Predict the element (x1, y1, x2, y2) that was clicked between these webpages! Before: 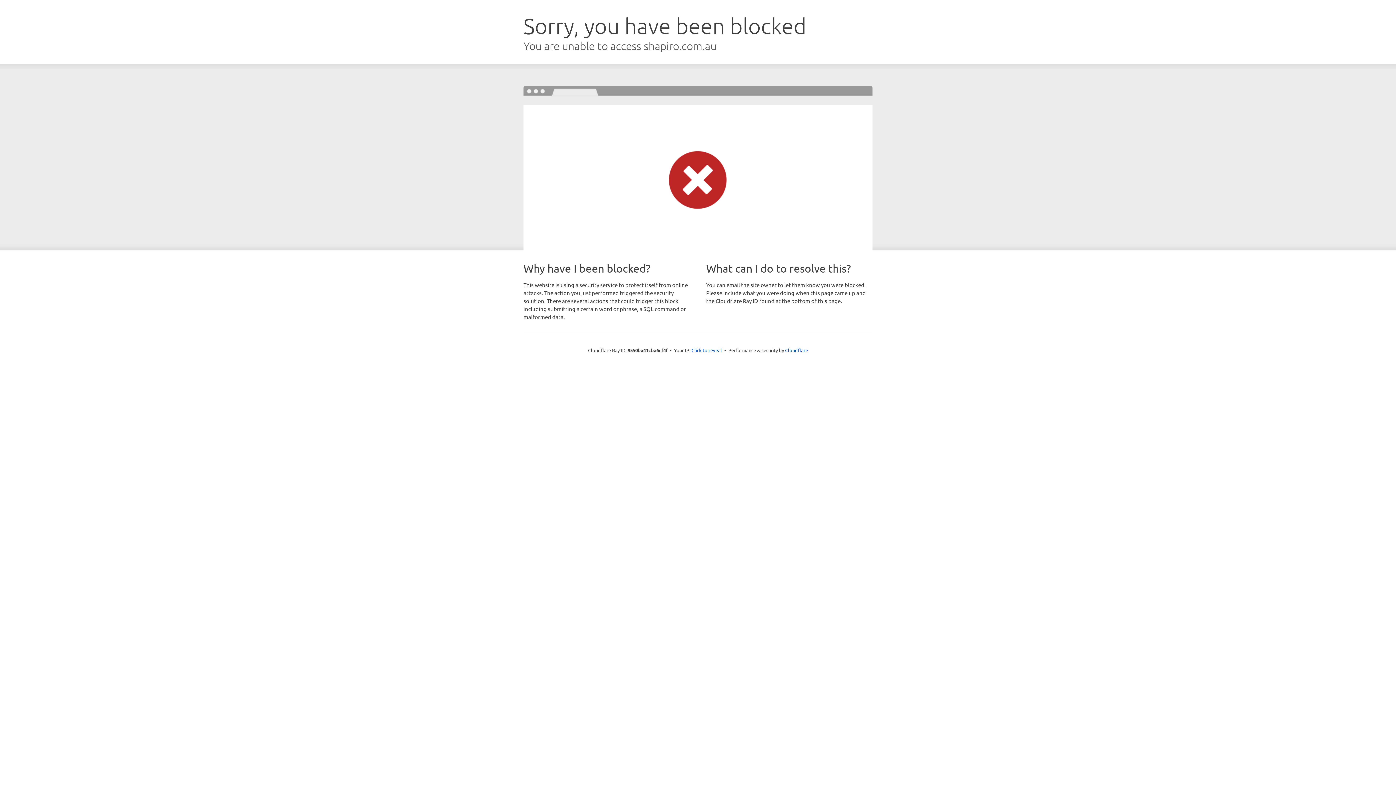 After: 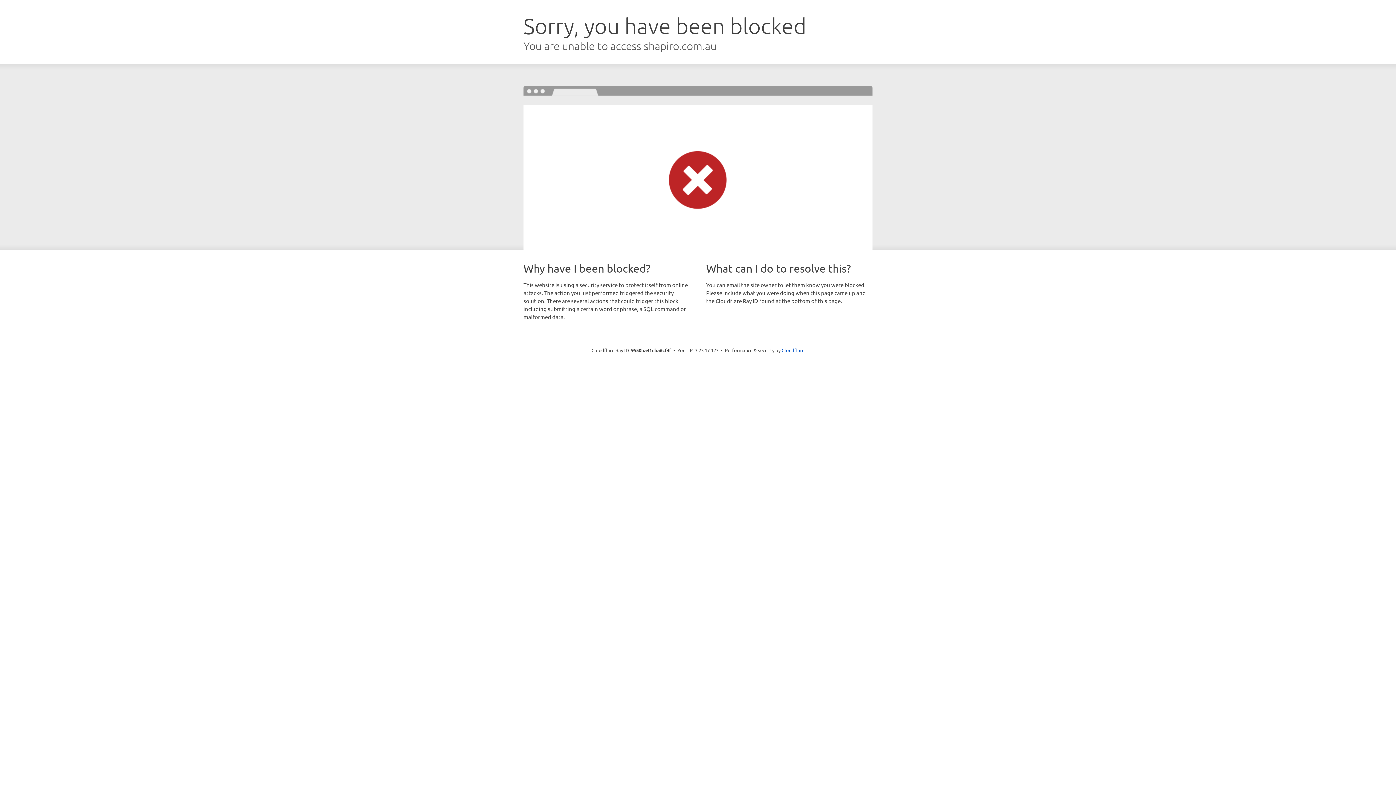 Action: label: Click to reveal bbox: (691, 346, 722, 353)